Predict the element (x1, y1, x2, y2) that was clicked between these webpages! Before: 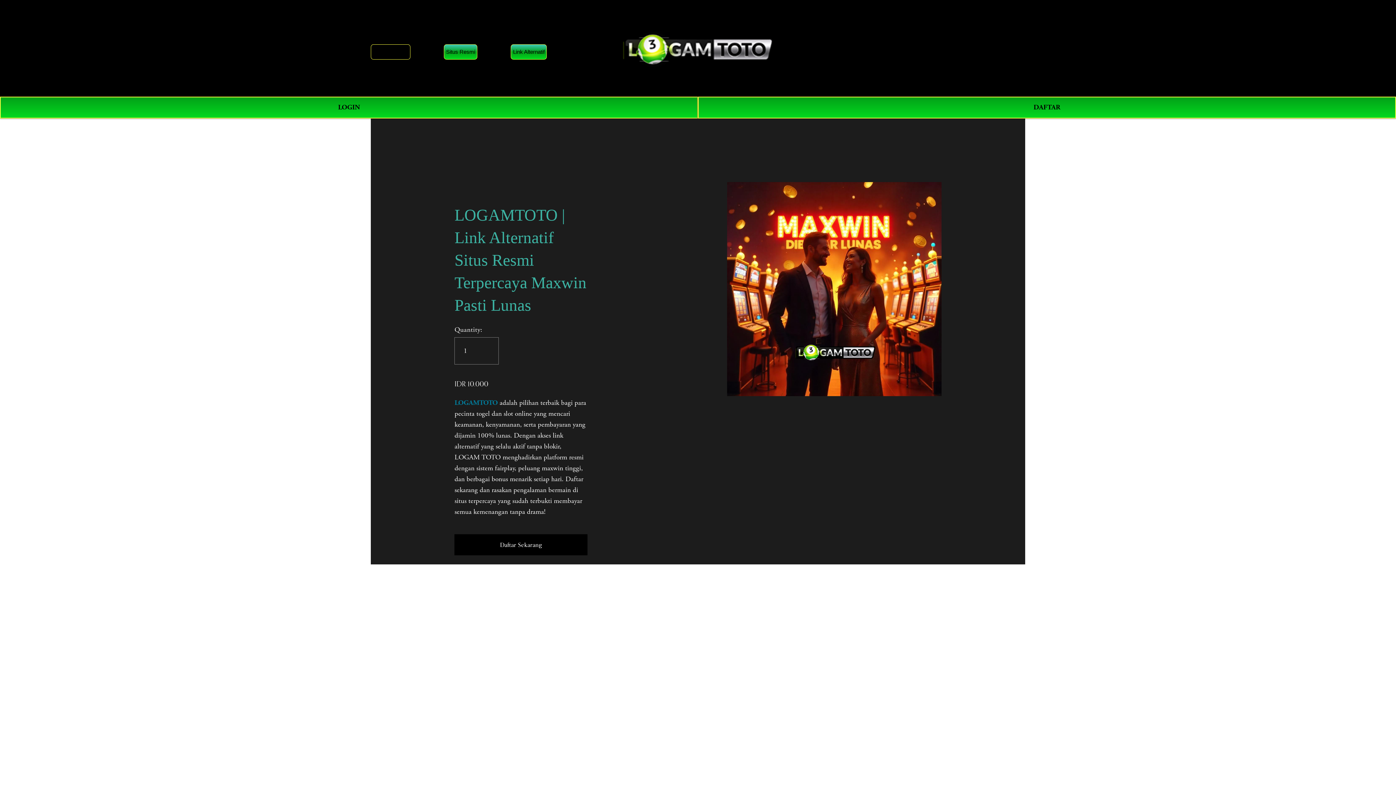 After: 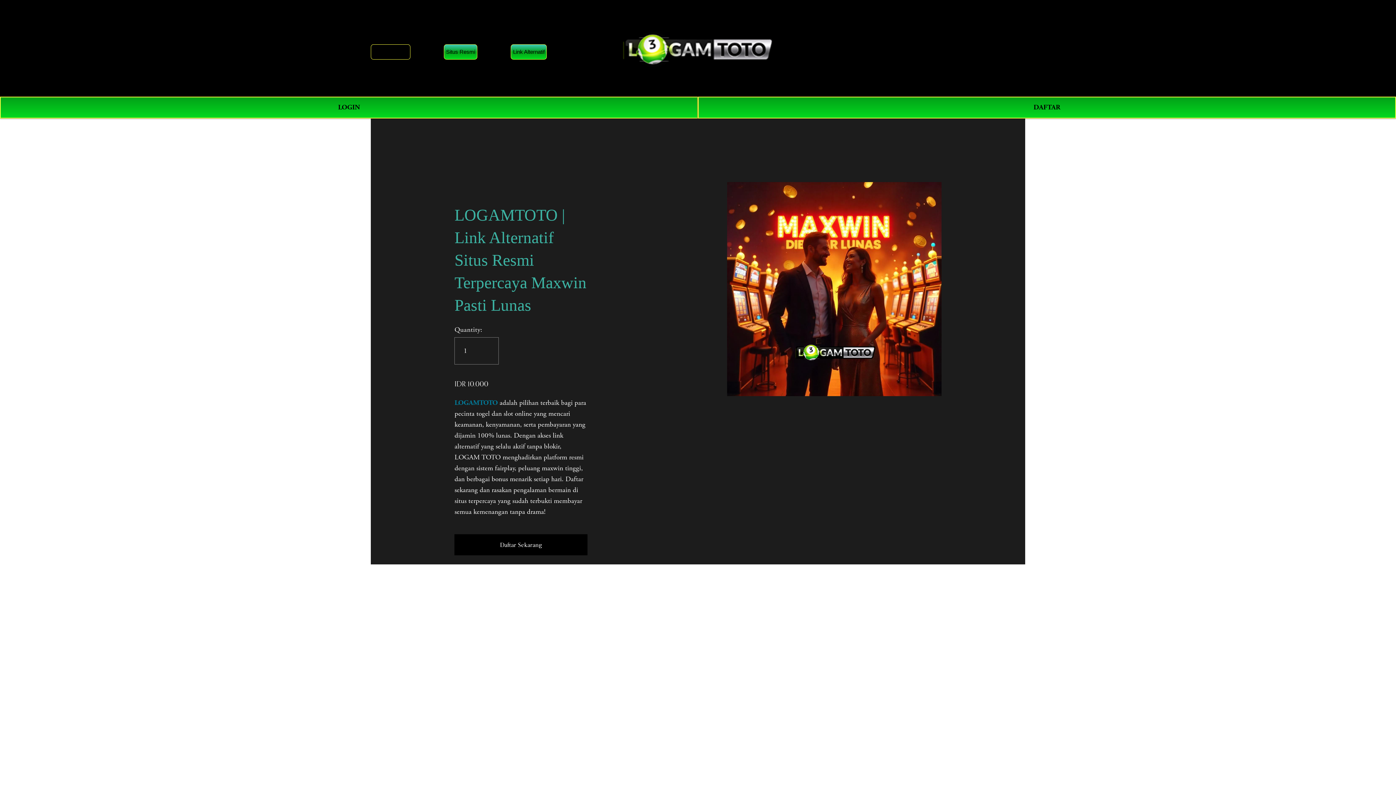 Action: bbox: (621, 27, 776, 68)